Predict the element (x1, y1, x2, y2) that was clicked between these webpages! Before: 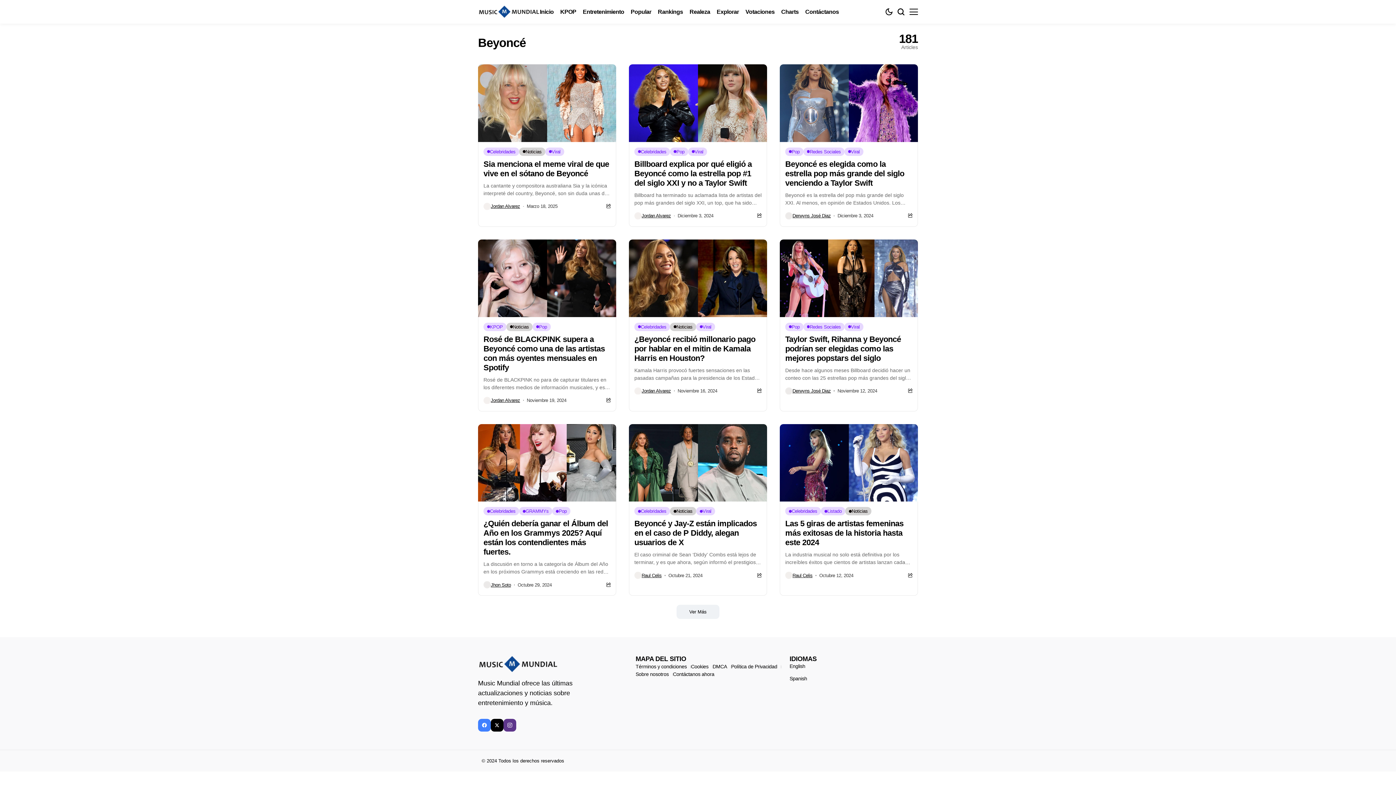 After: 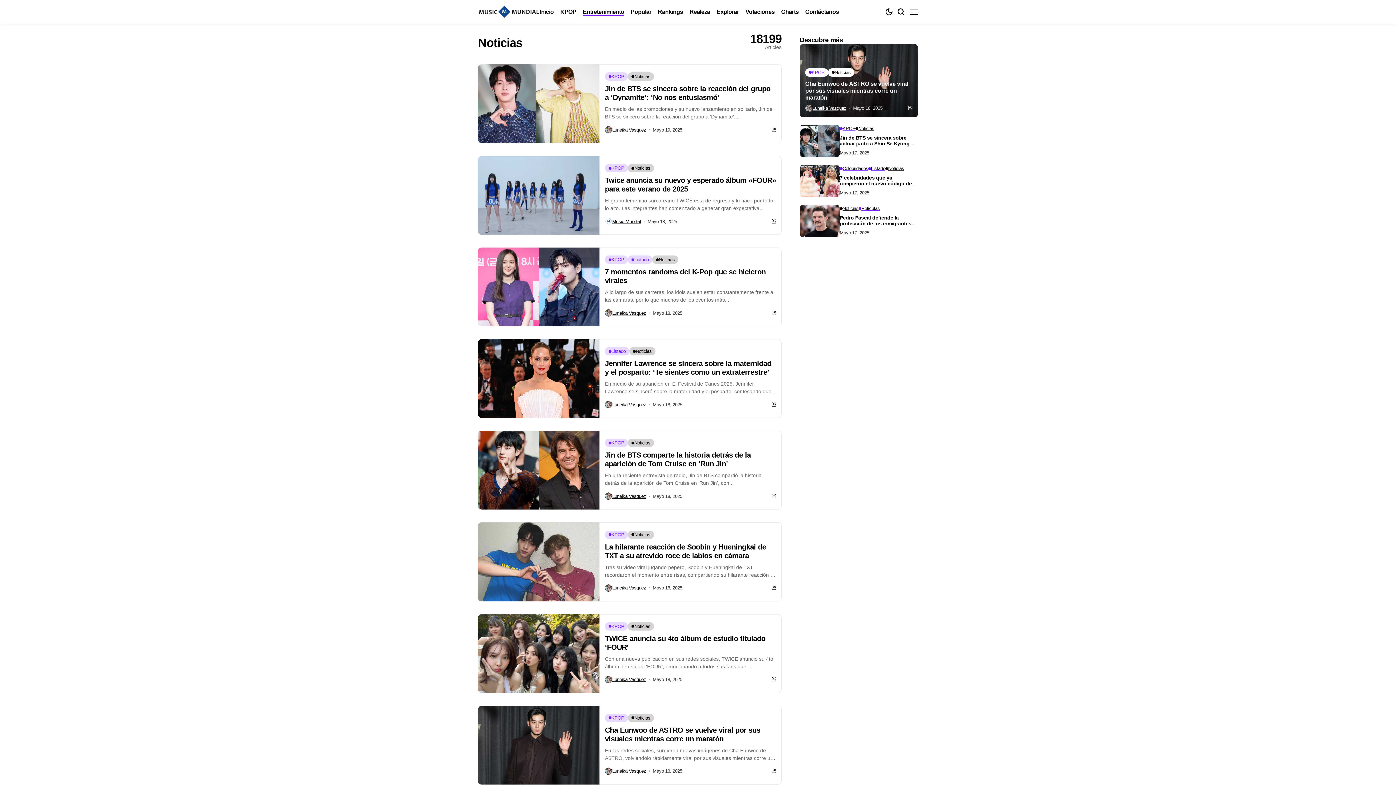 Action: bbox: (582, 0, 624, 23) label: Entretenimiento